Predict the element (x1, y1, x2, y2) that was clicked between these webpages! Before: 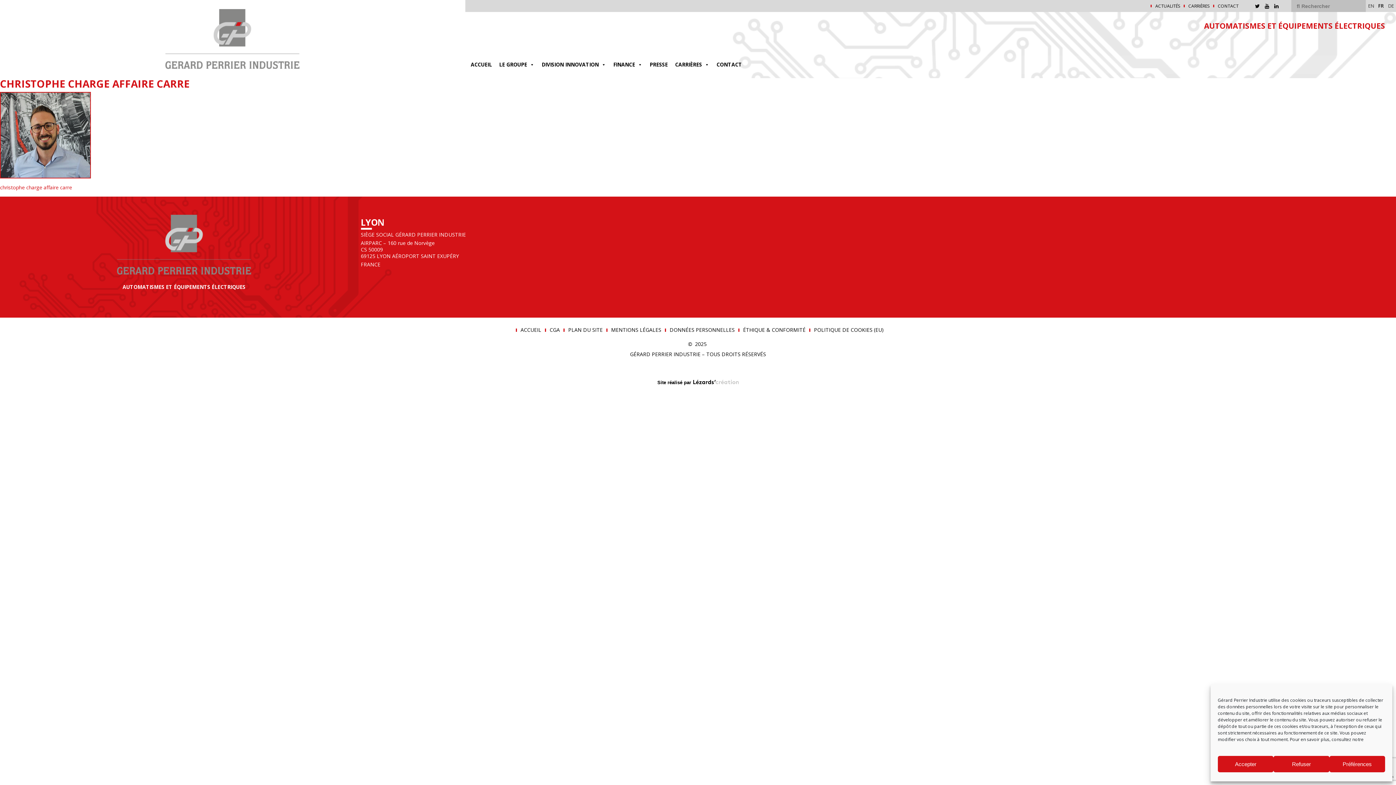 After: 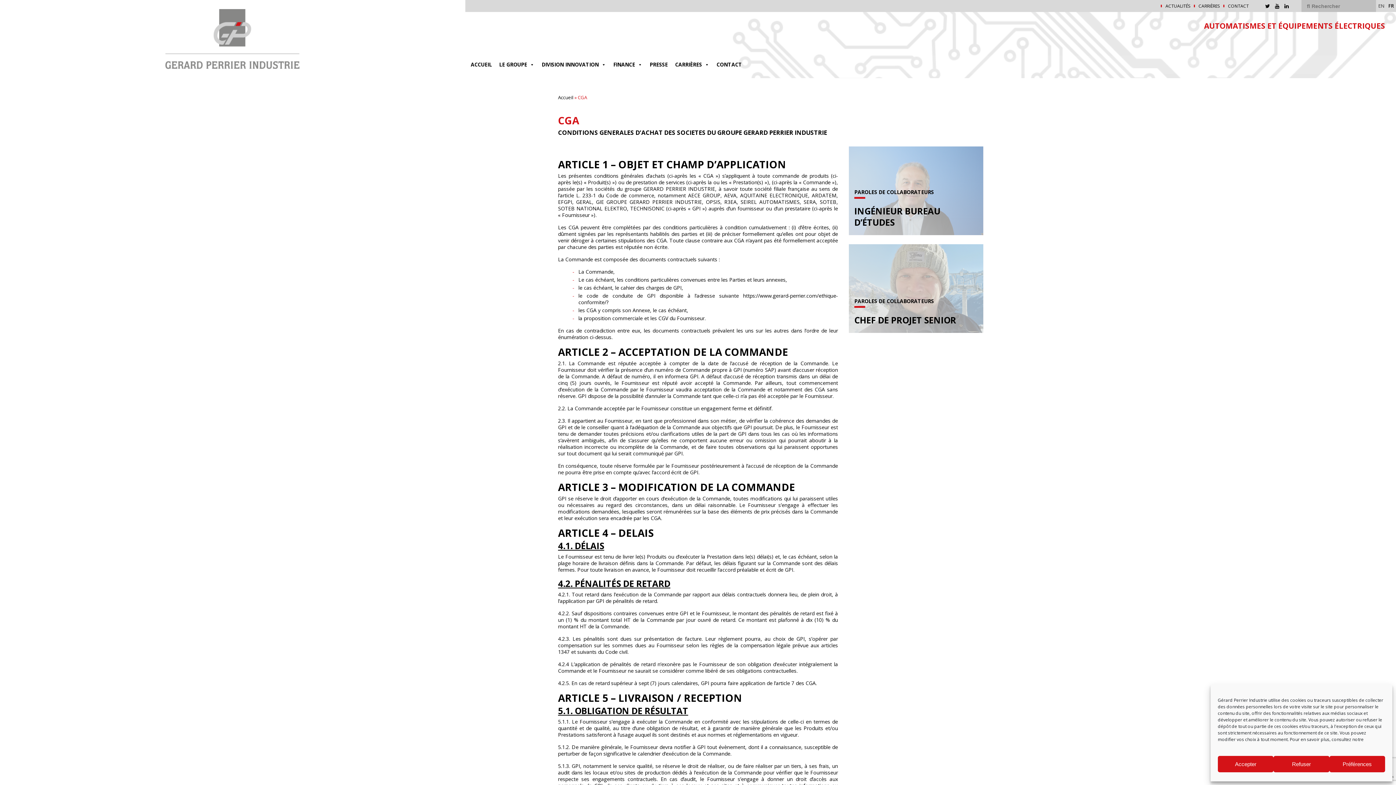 Action: label: CGA bbox: (549, 326, 560, 333)